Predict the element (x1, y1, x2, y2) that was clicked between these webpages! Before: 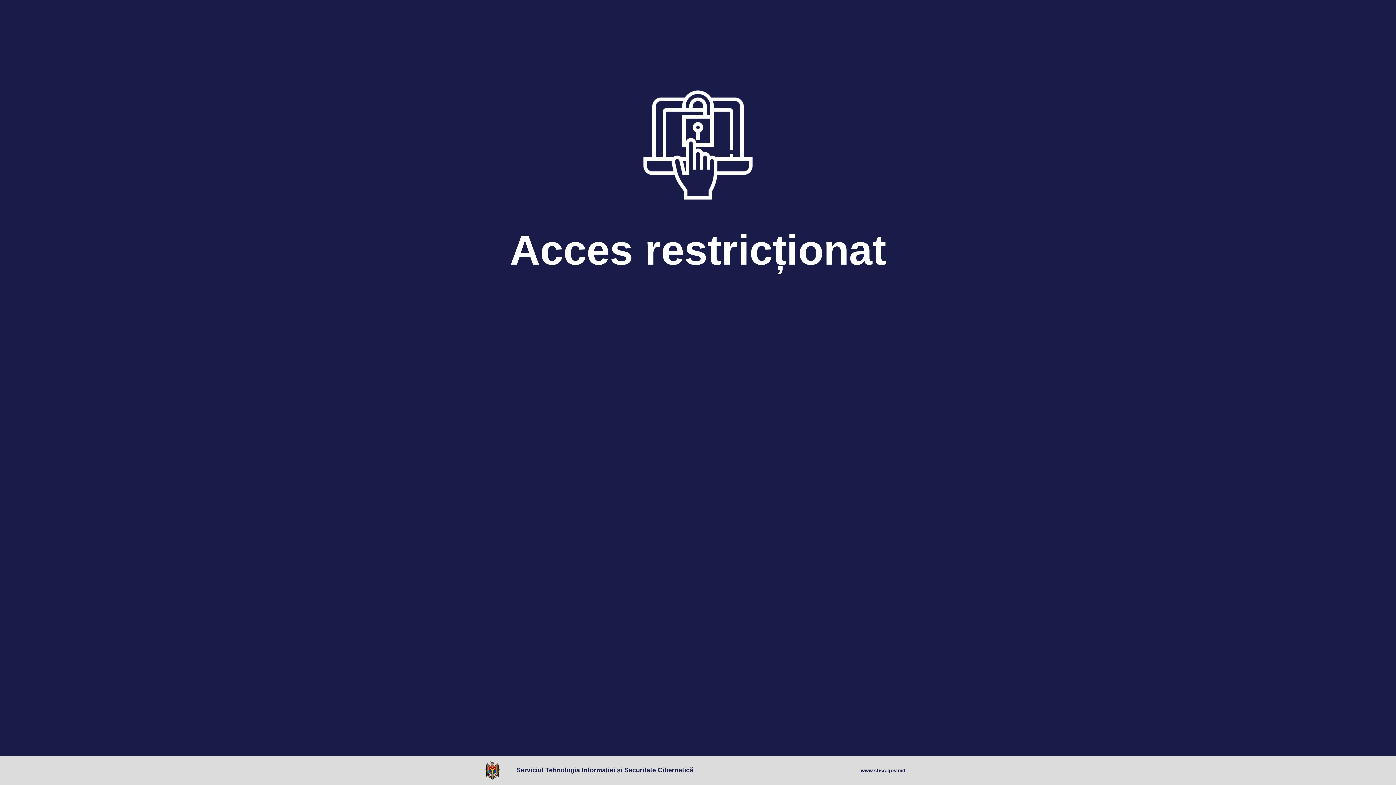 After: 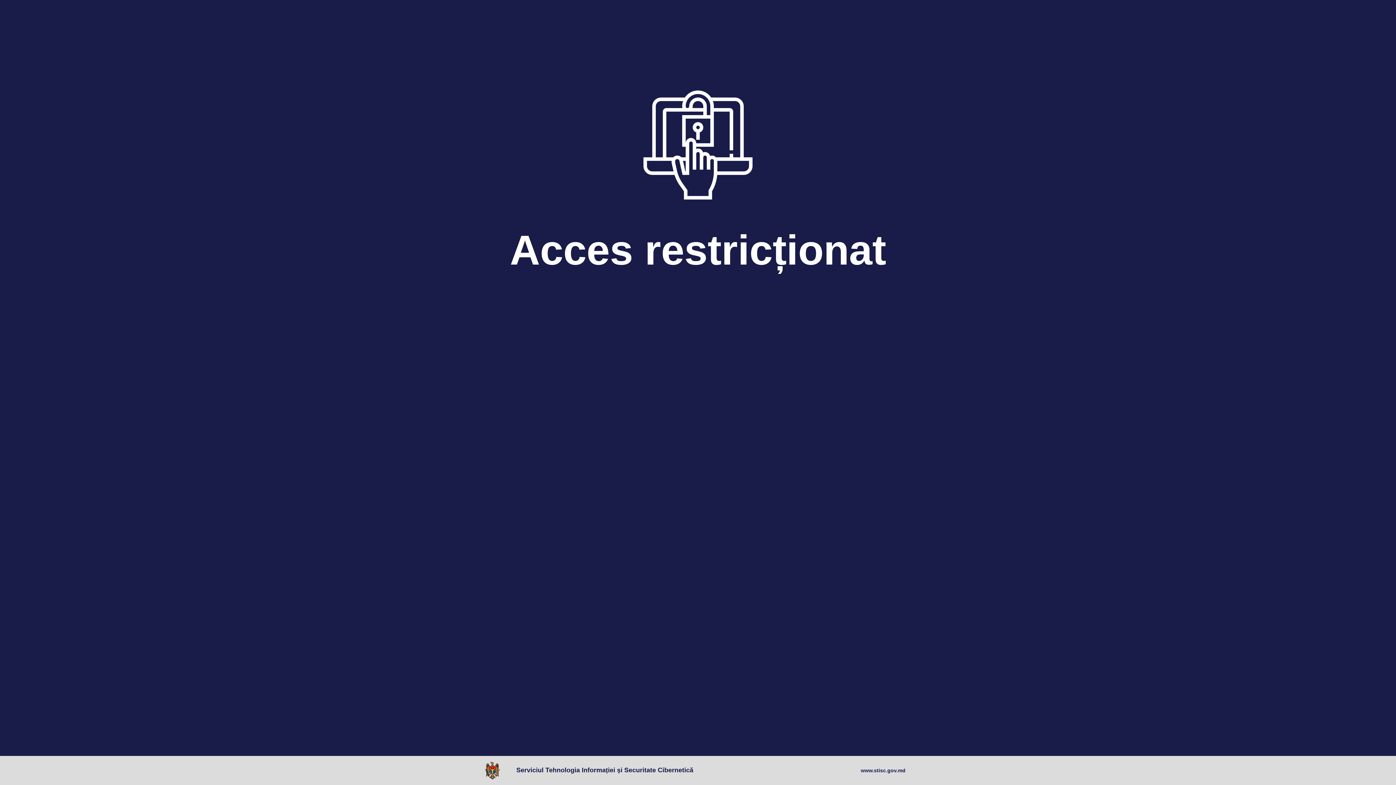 Action: bbox: (485, 761, 503, 780)